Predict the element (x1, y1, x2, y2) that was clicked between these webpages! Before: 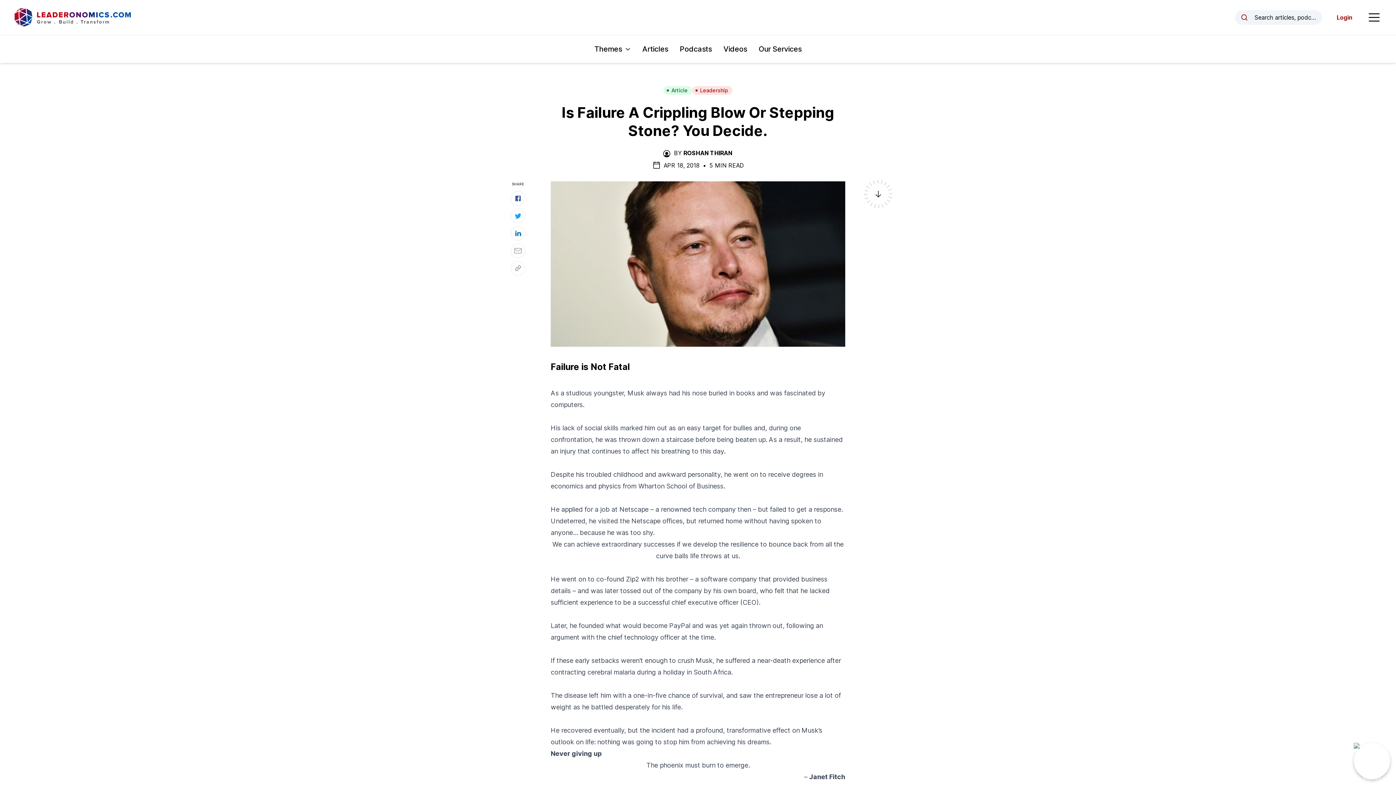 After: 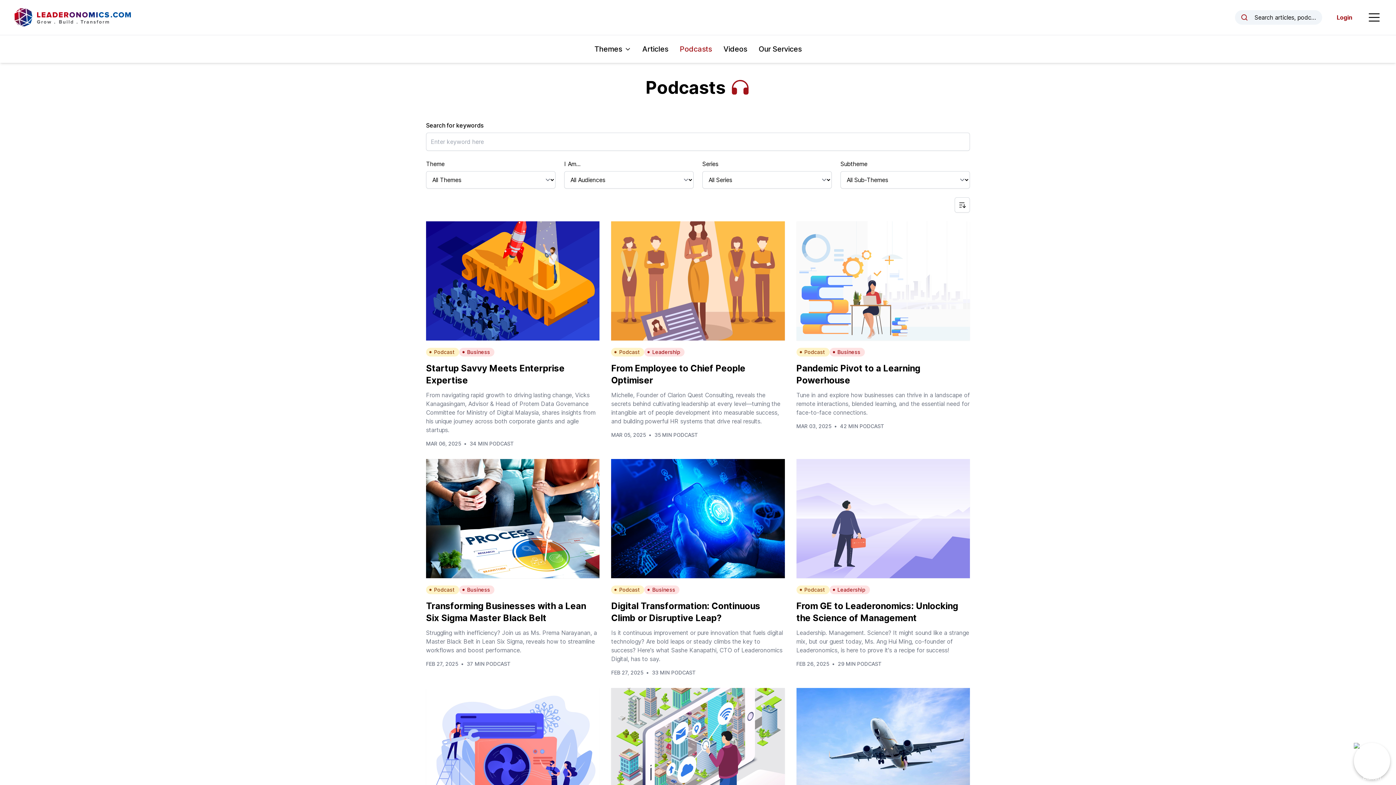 Action: label: Podcasts bbox: (680, 44, 712, 54)